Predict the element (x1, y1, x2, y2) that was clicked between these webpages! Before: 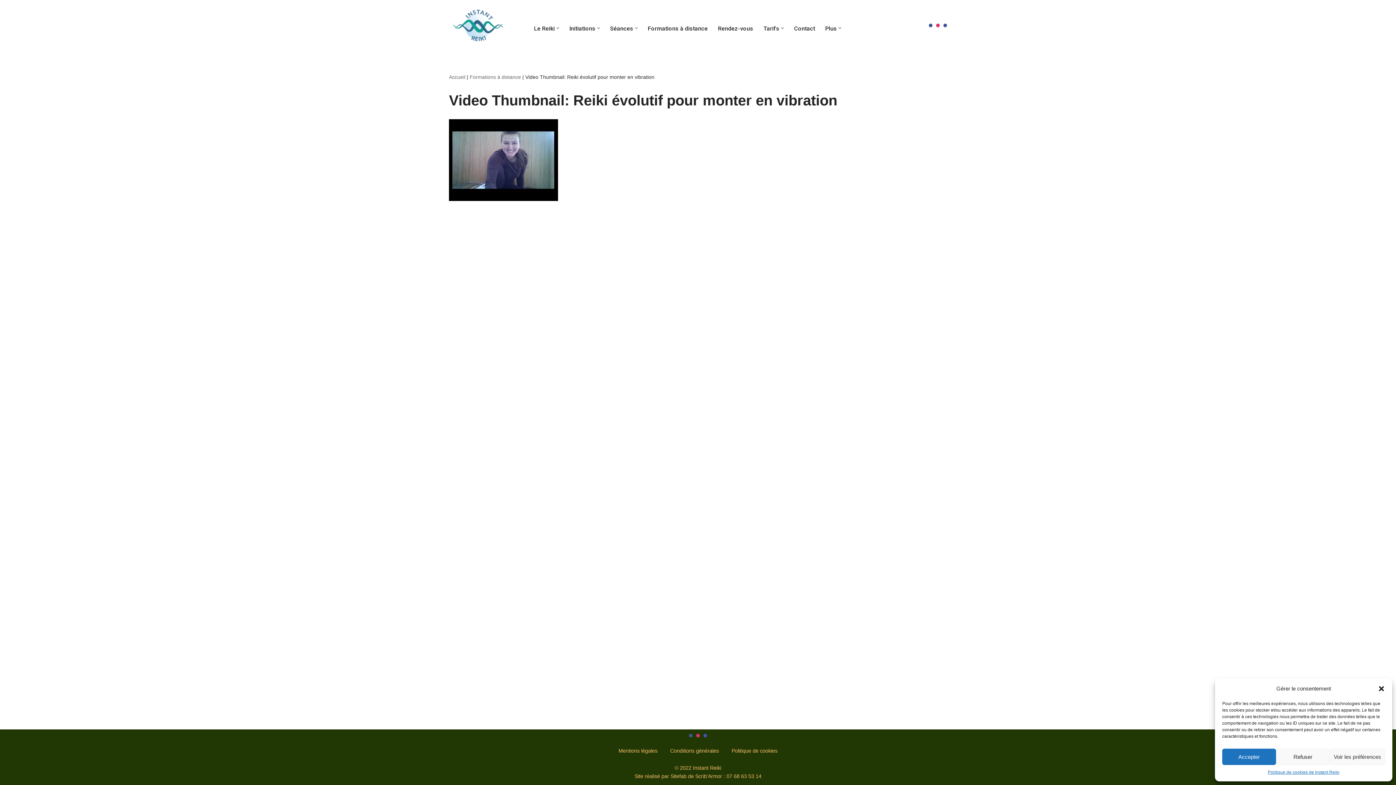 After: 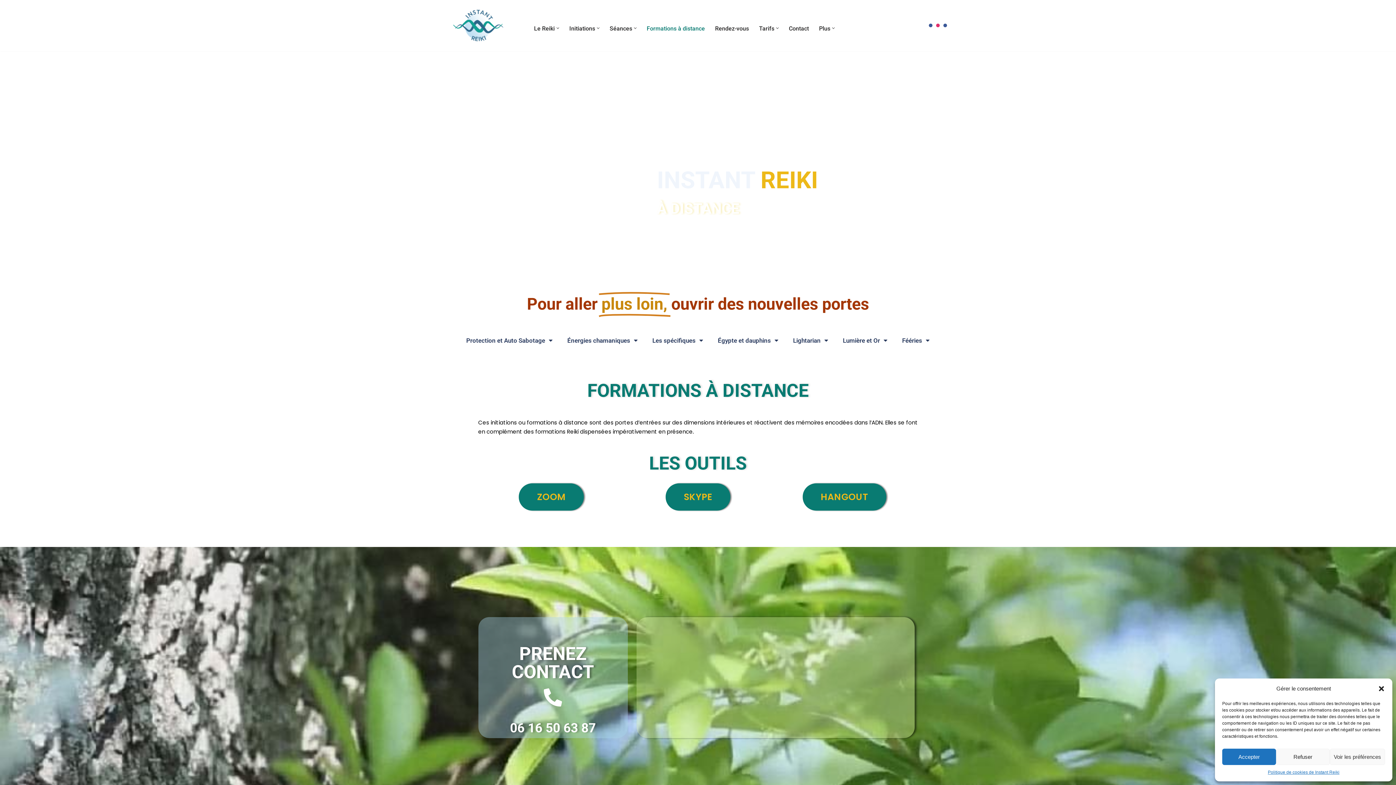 Action: label: Formations à distance bbox: (648, 23, 708, 33)